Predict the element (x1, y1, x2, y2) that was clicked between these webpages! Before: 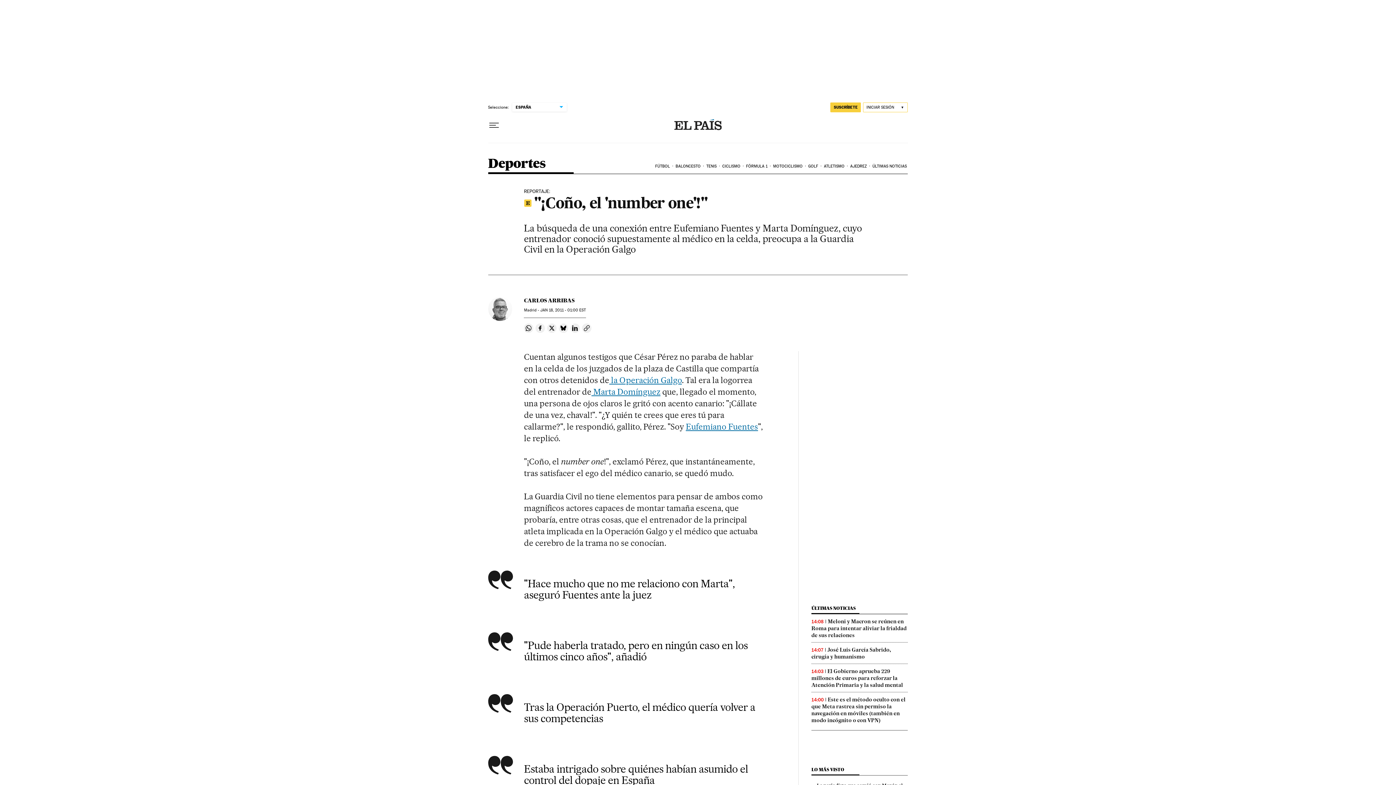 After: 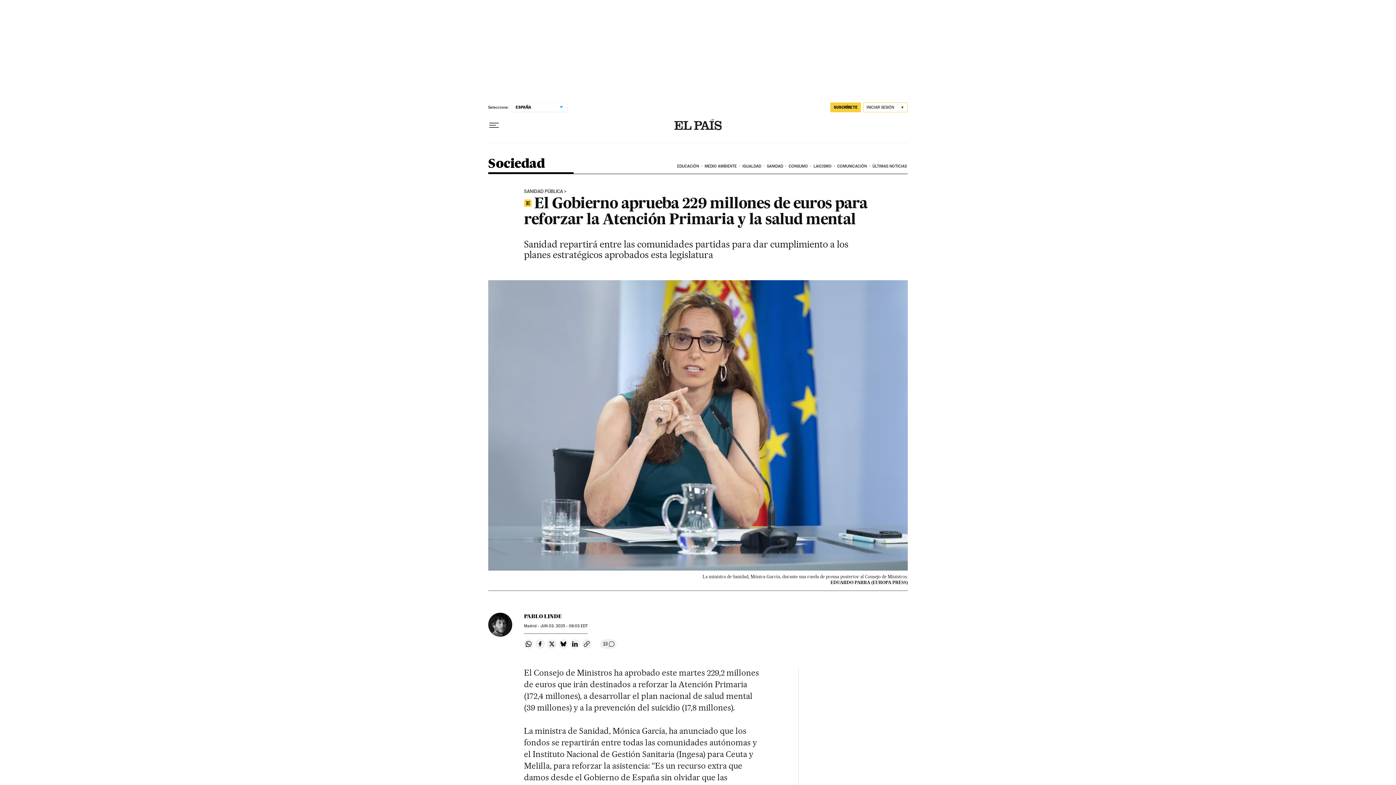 Action: bbox: (811, 668, 903, 688) label: El Gobierno aprueba 229 millones de euros para reforzar la Atención Primaria y la salud mental